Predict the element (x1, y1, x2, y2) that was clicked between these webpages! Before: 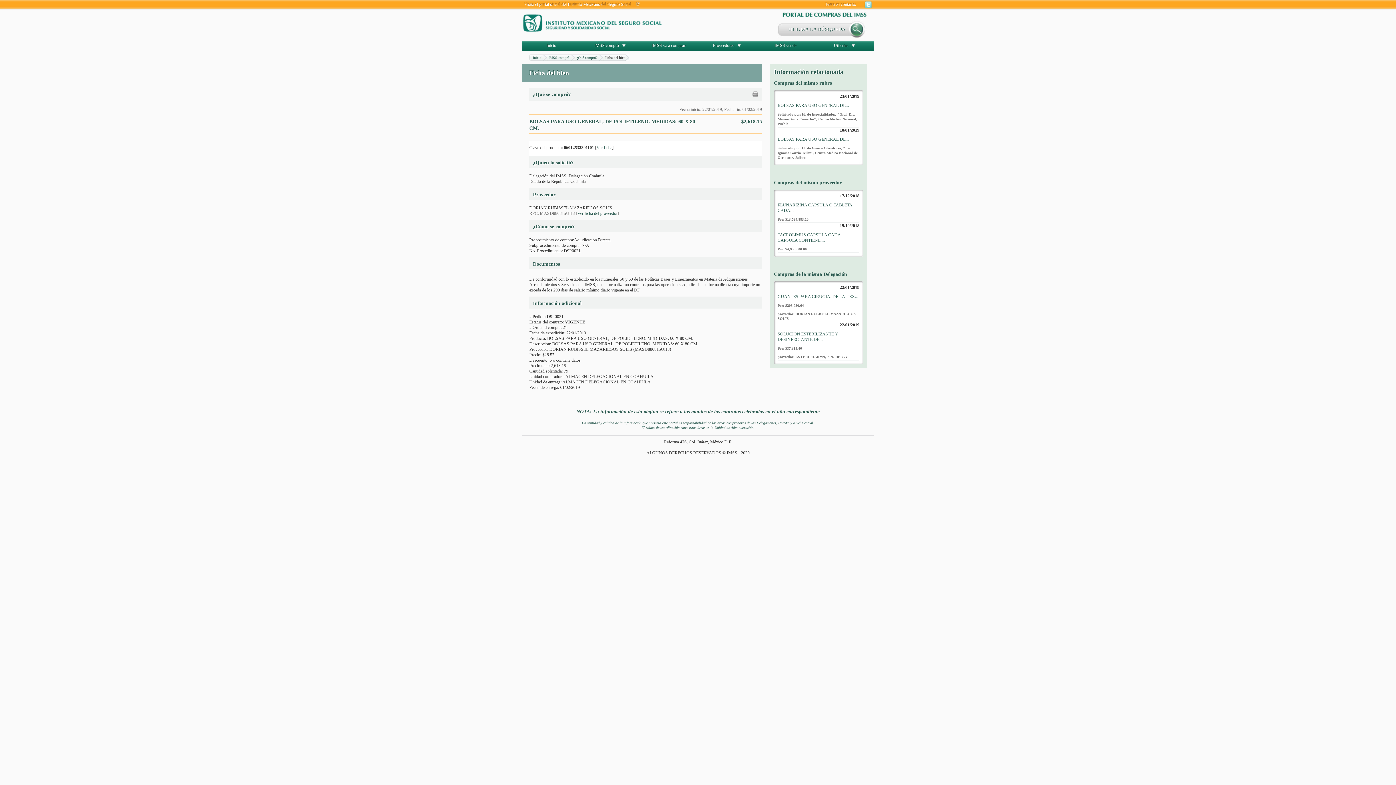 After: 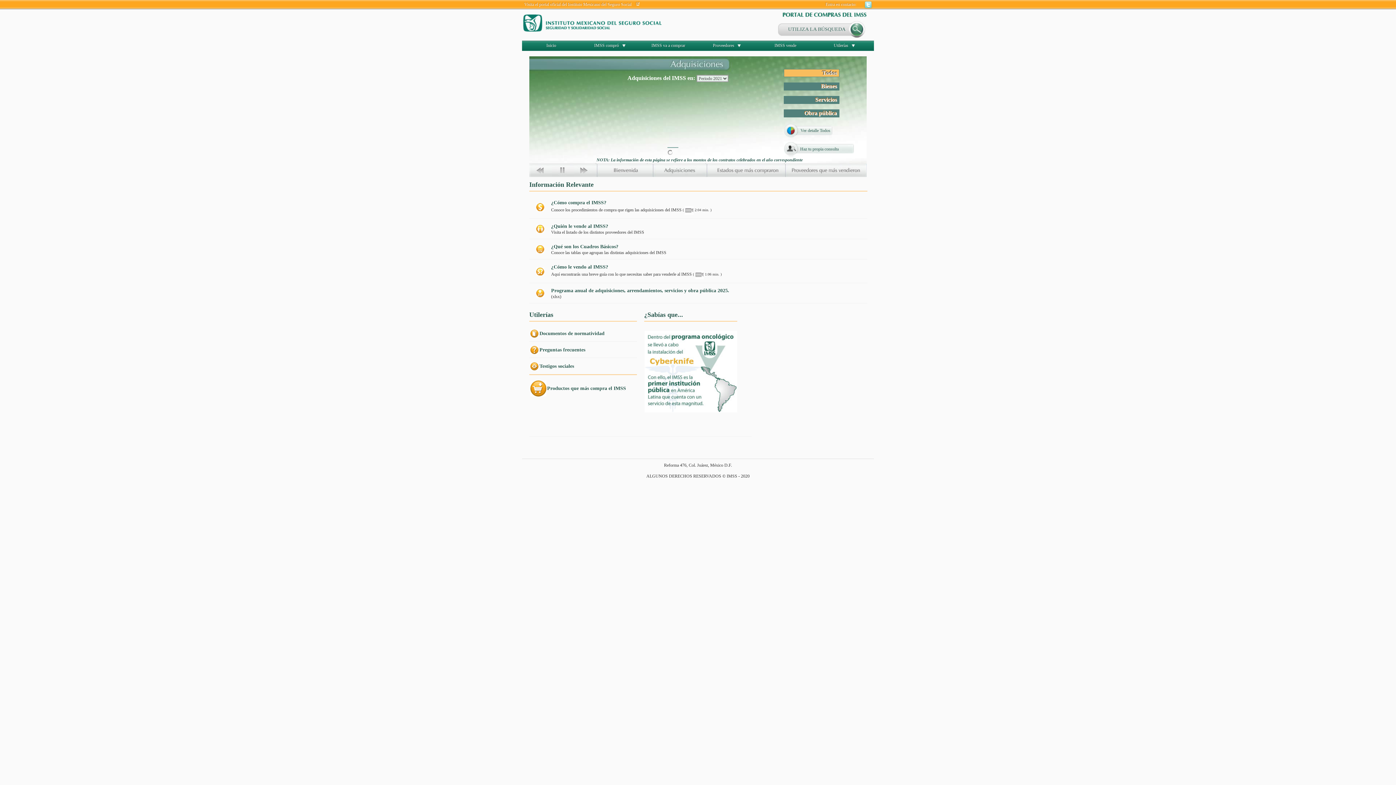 Action: bbox: (546, 42, 556, 48) label: Inicio